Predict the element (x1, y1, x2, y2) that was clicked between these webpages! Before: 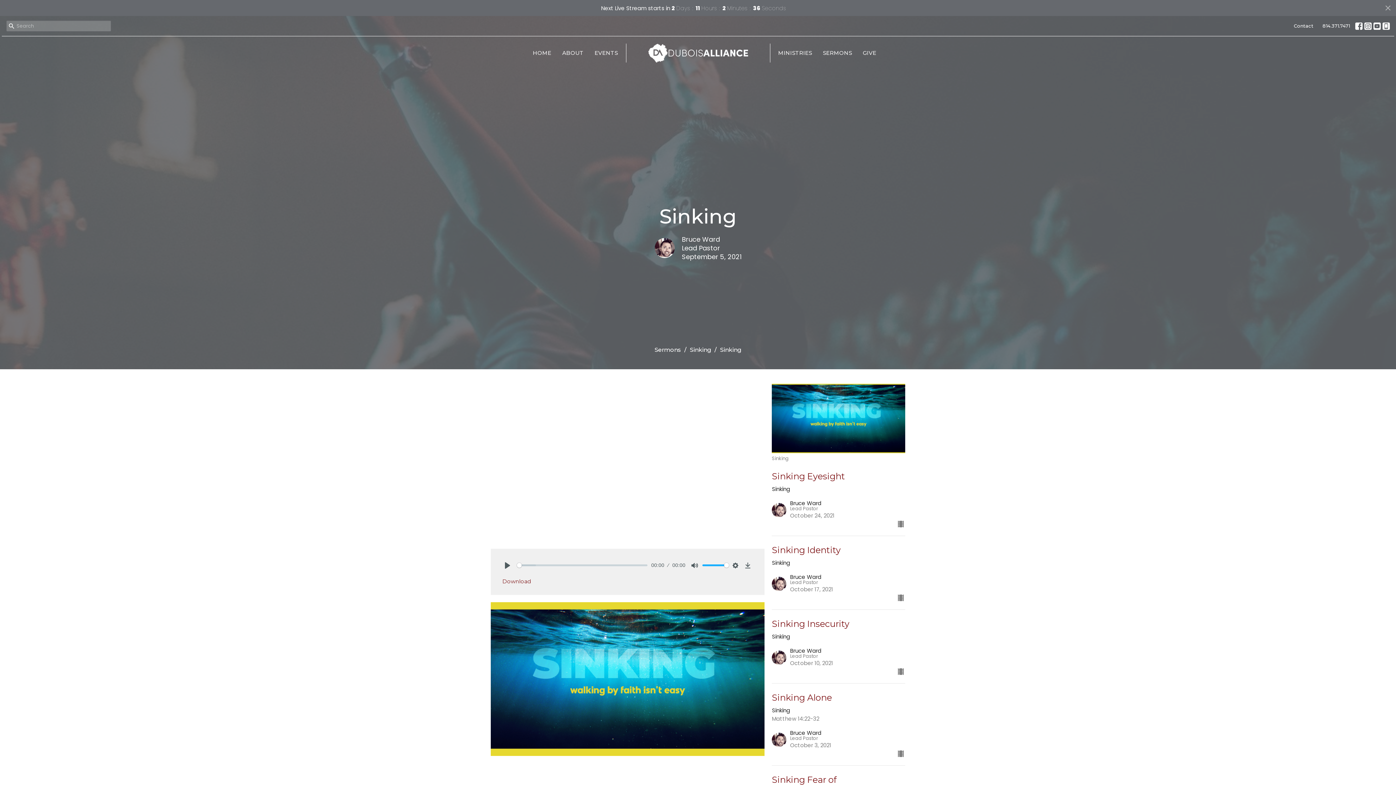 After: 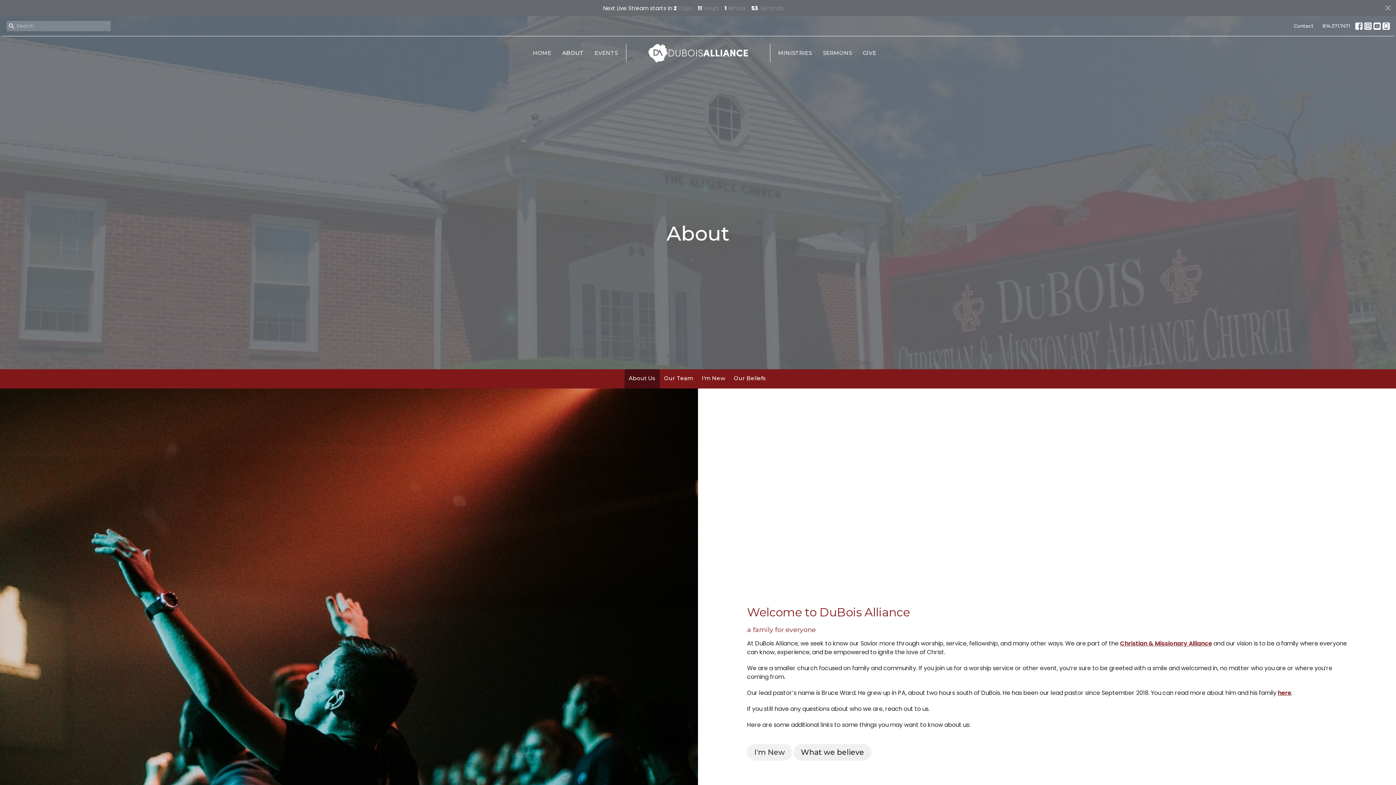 Action: label: ABOUT bbox: (562, 47, 583, 59)